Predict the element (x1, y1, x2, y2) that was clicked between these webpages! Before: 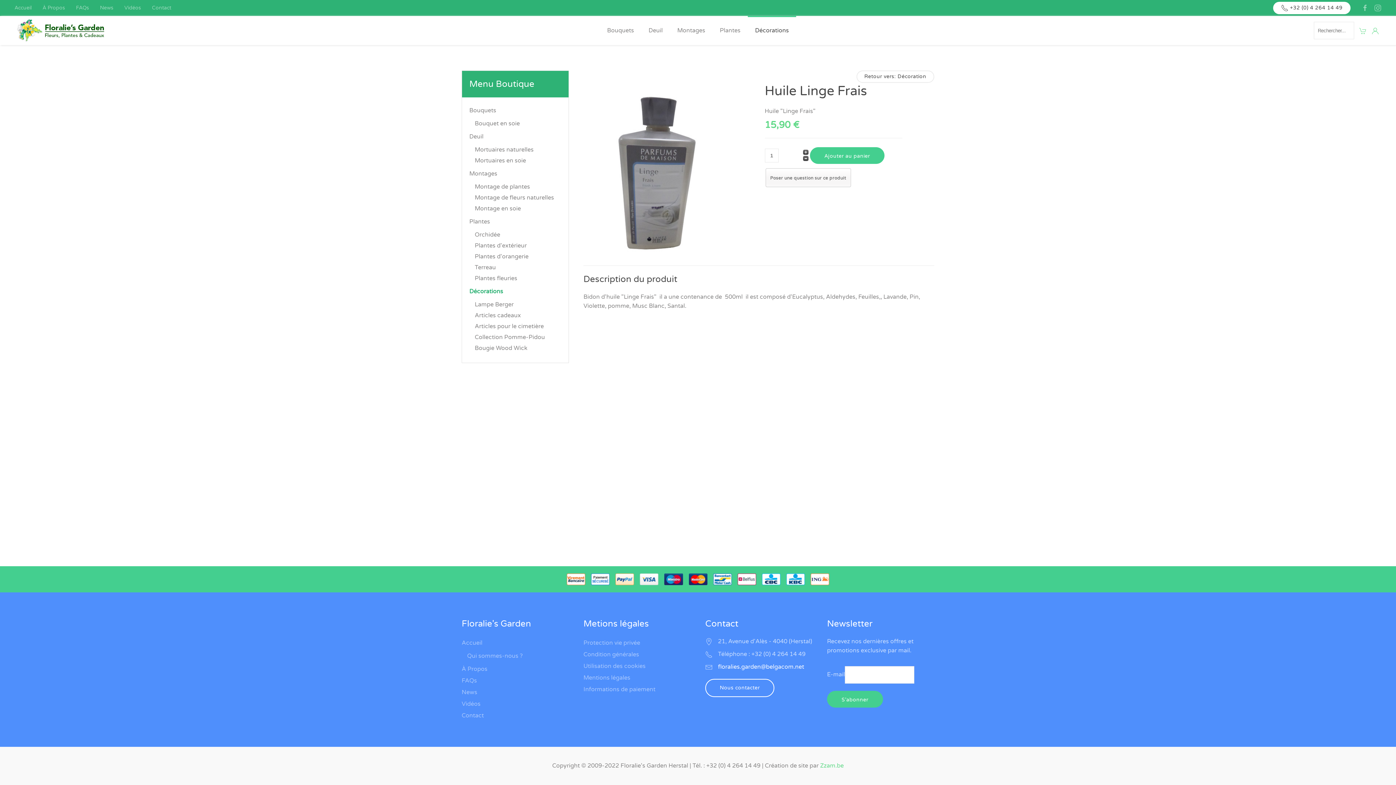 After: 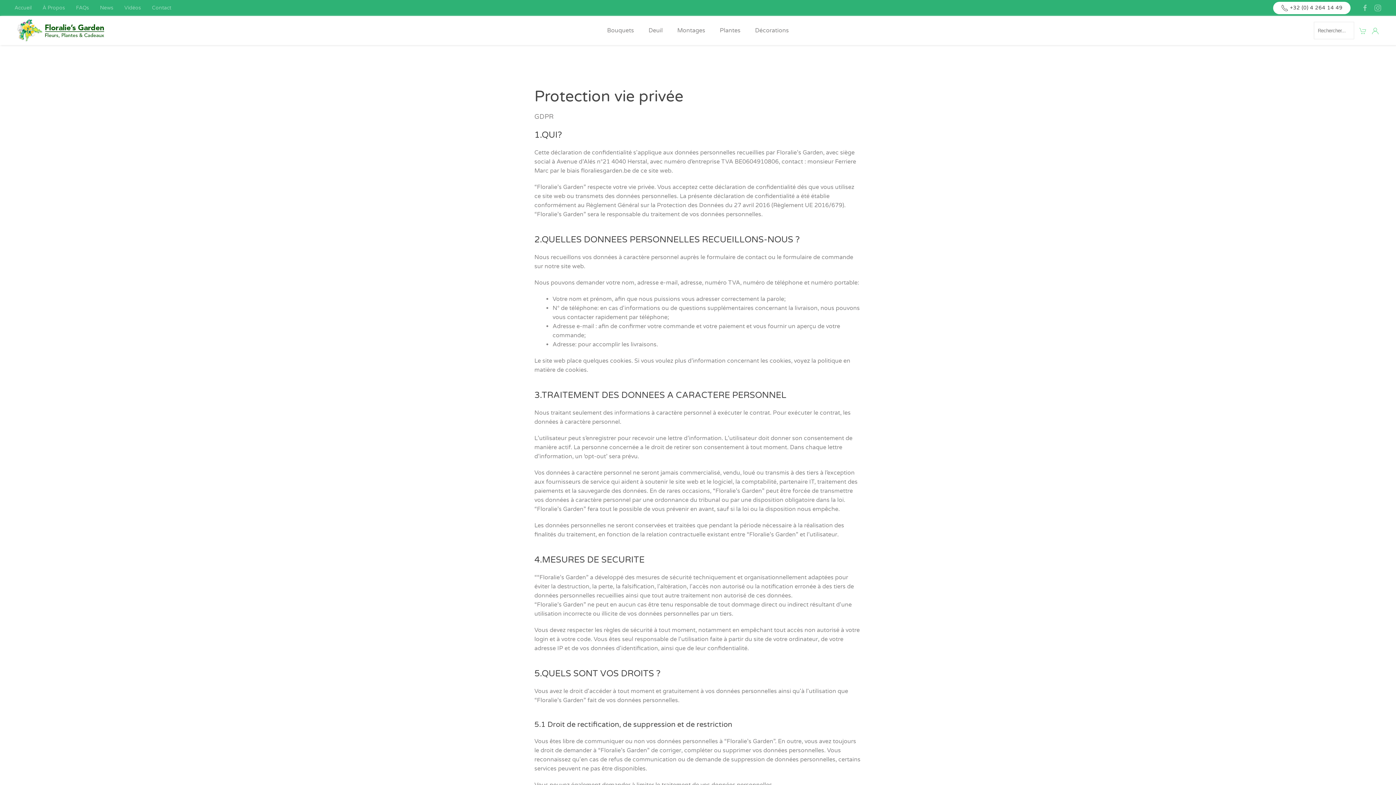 Action: label: Protection vie privée bbox: (583, 637, 690, 649)